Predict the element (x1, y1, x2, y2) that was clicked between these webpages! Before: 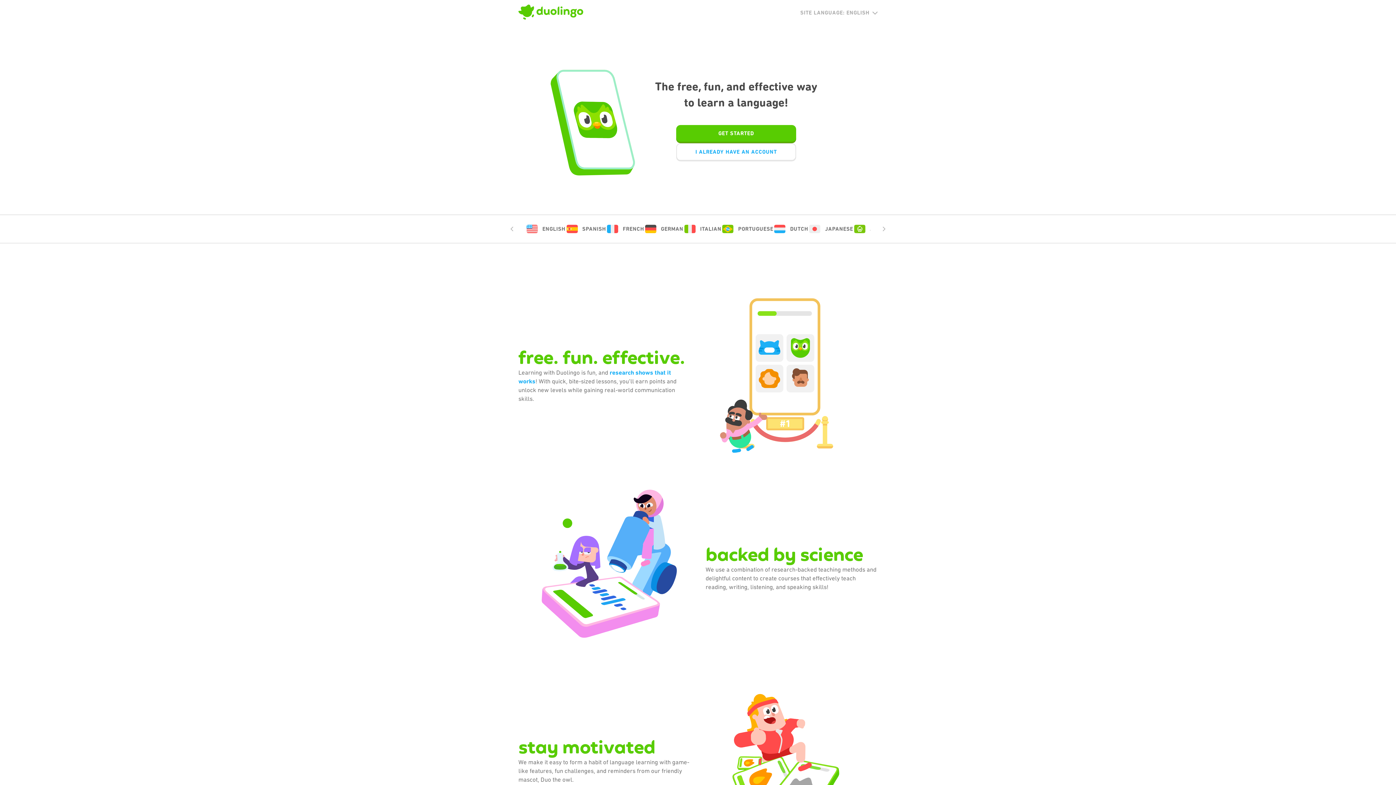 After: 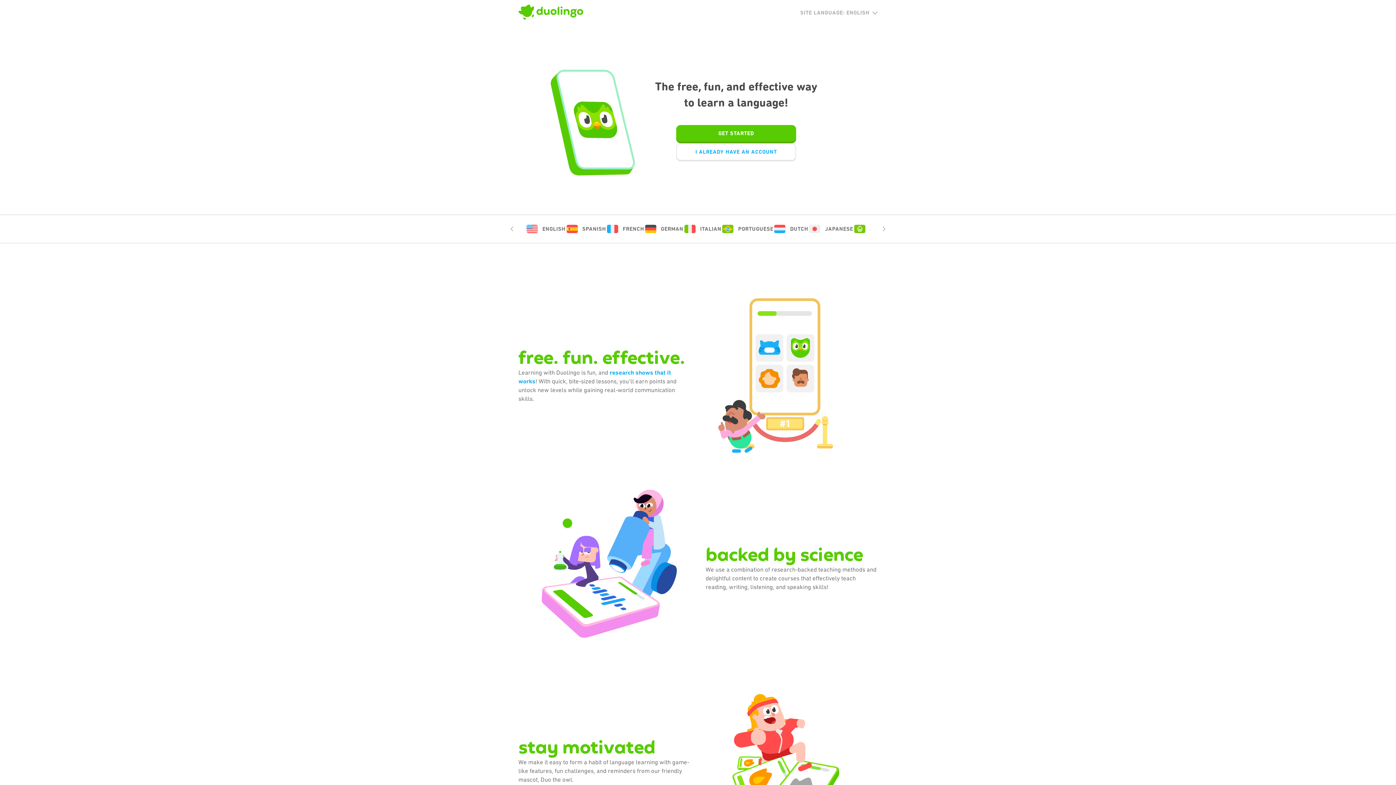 Action: bbox: (518, 4, 583, 21)